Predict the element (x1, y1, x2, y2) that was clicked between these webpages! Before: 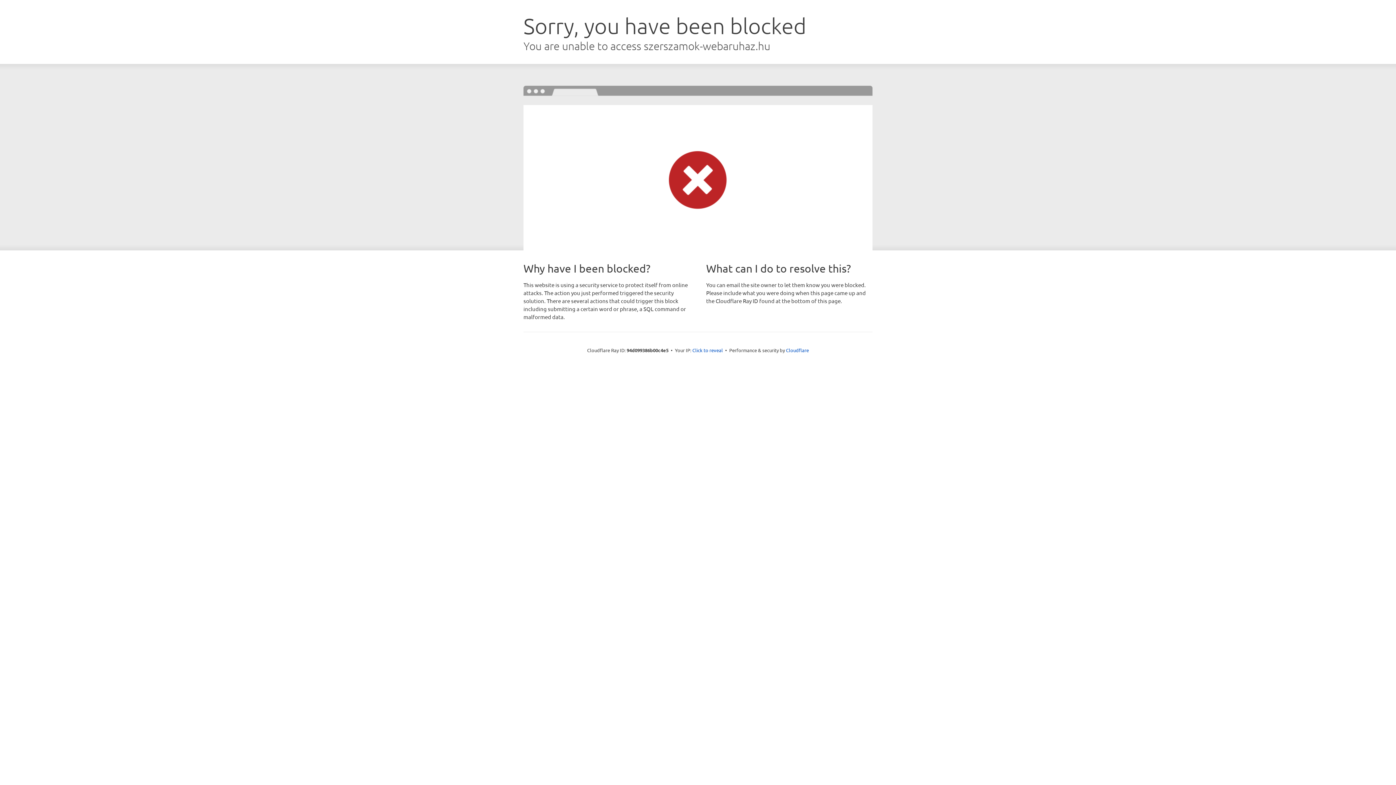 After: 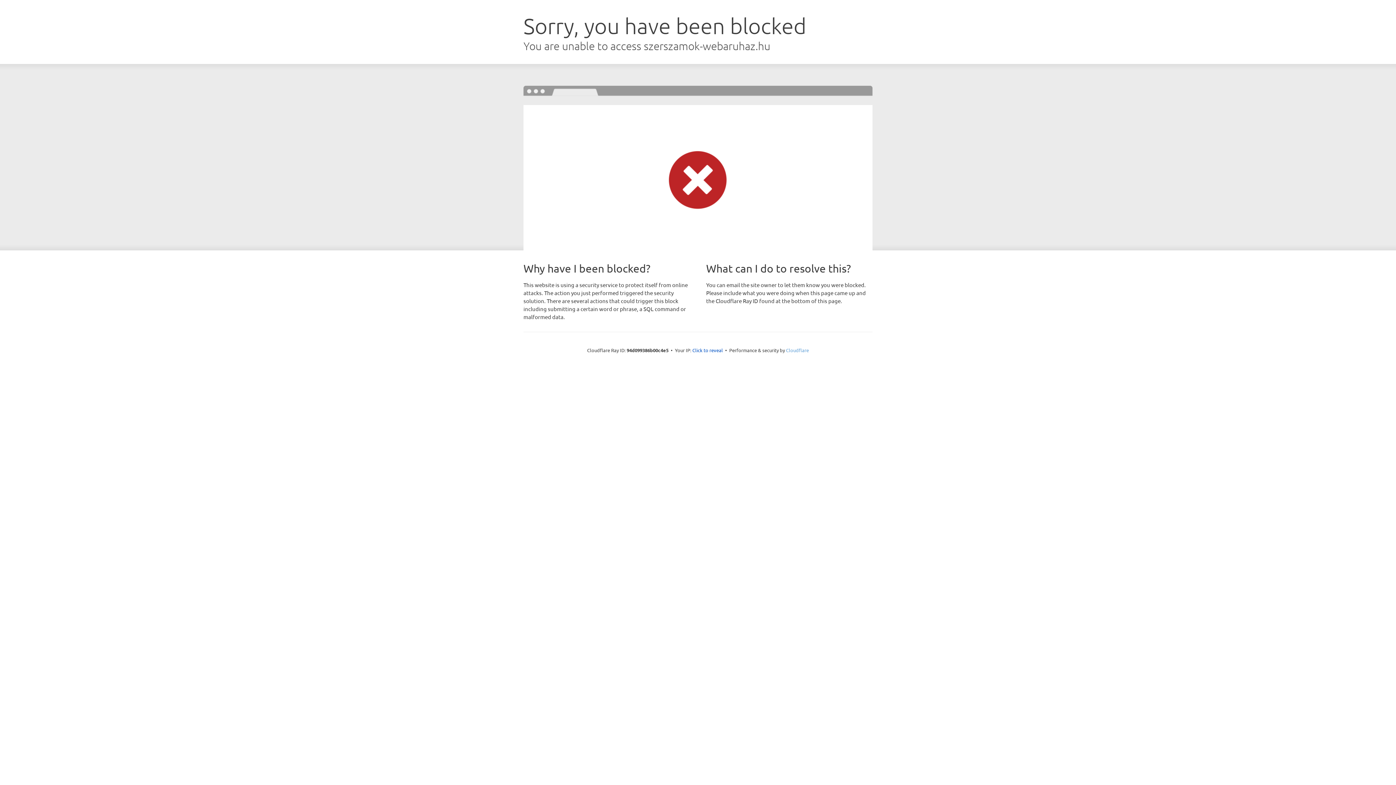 Action: label: Cloudflare bbox: (786, 347, 809, 353)